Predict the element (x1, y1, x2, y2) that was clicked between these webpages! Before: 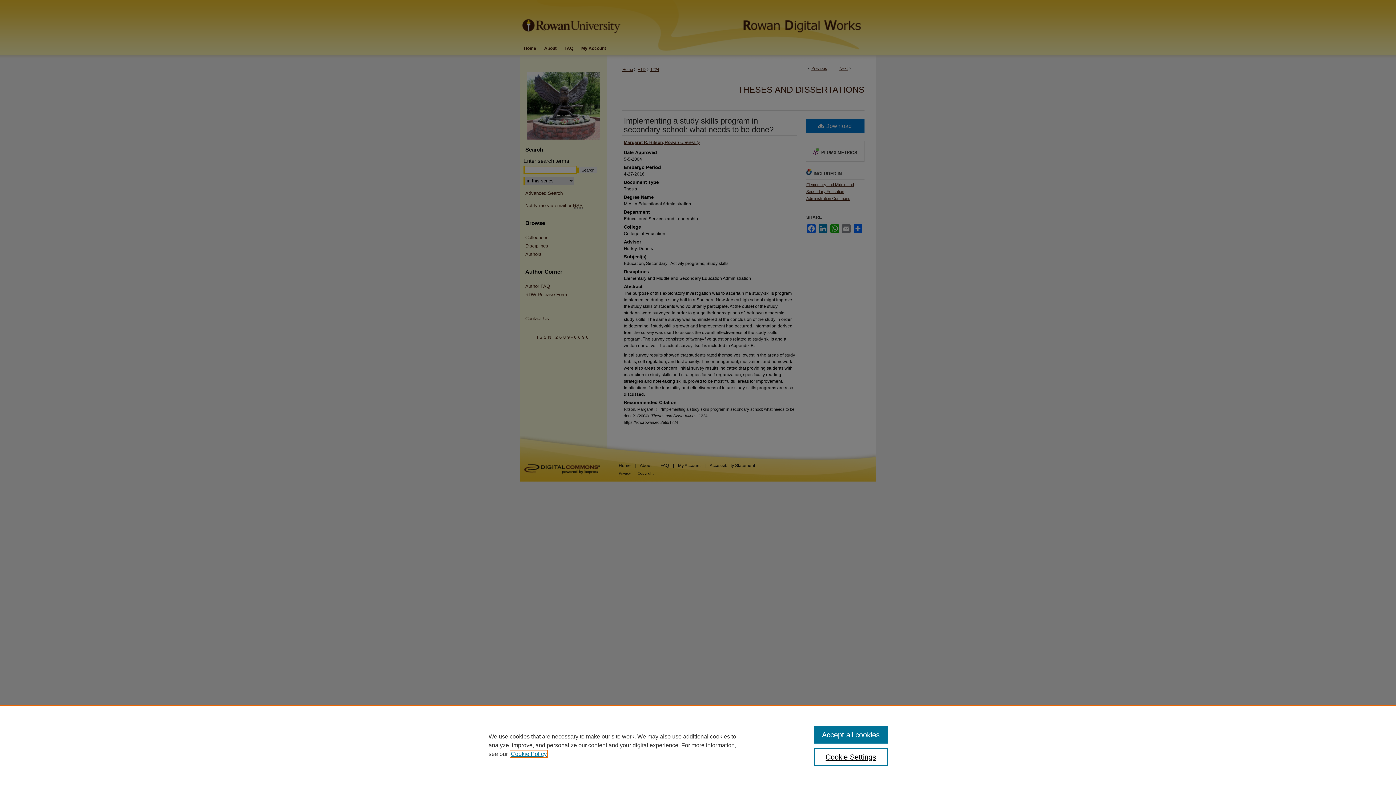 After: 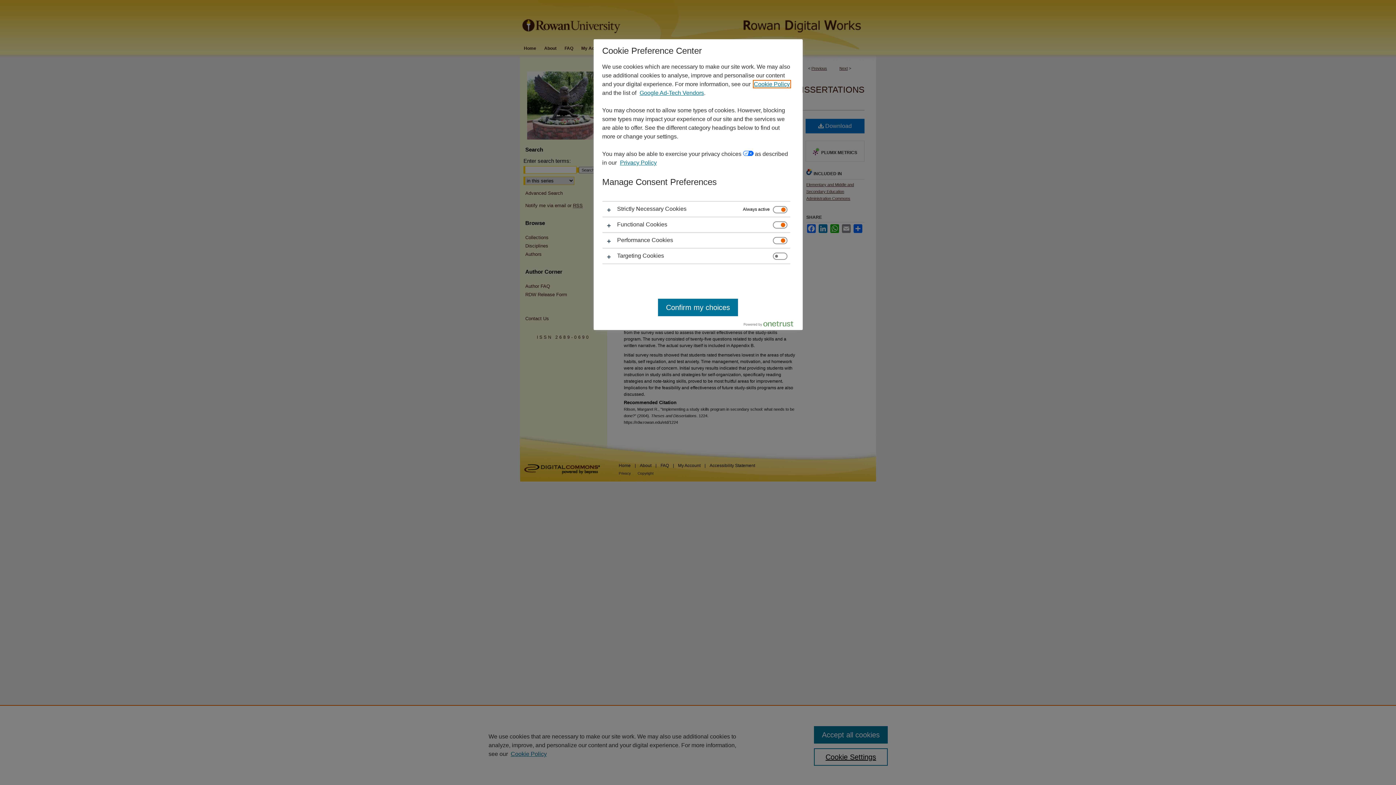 Action: bbox: (814, 748, 887, 766) label: Cookie Settings